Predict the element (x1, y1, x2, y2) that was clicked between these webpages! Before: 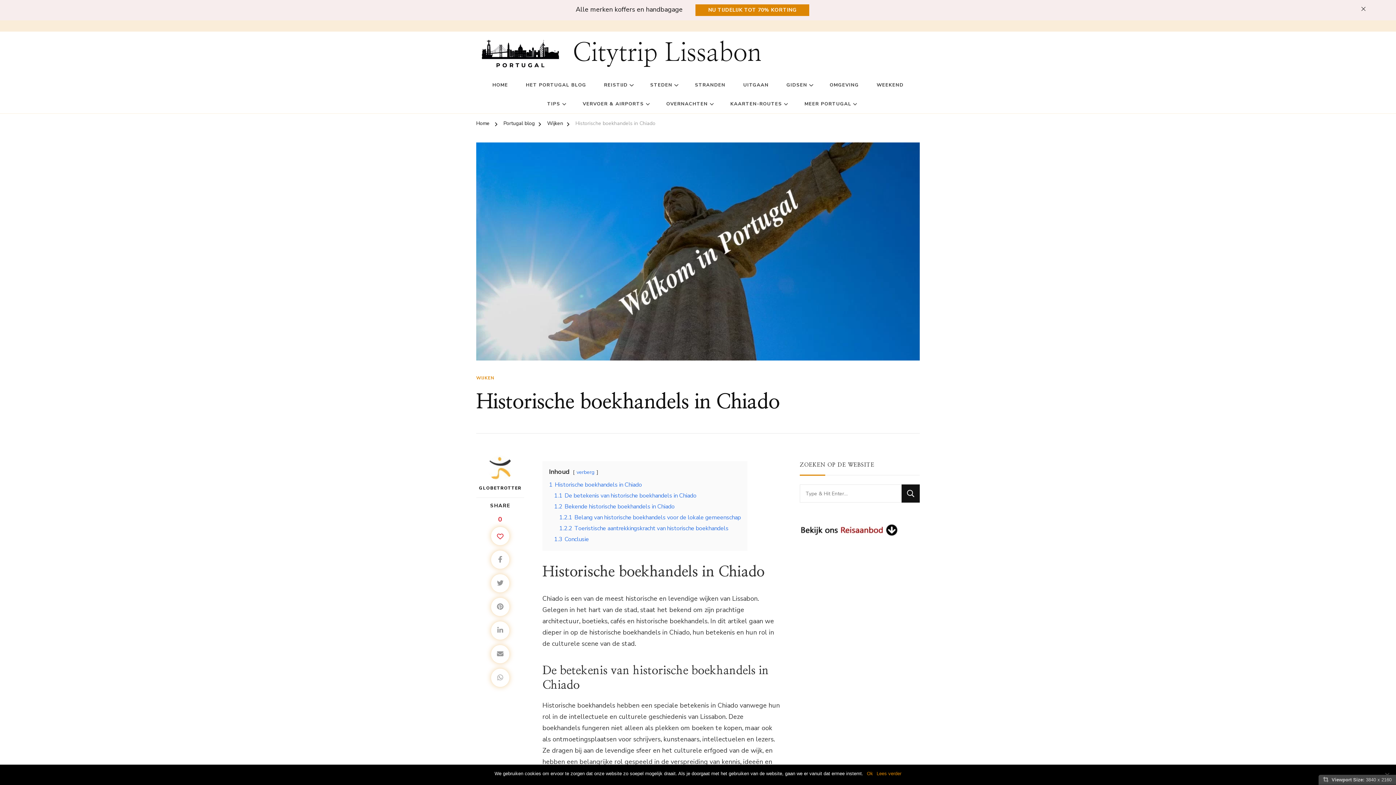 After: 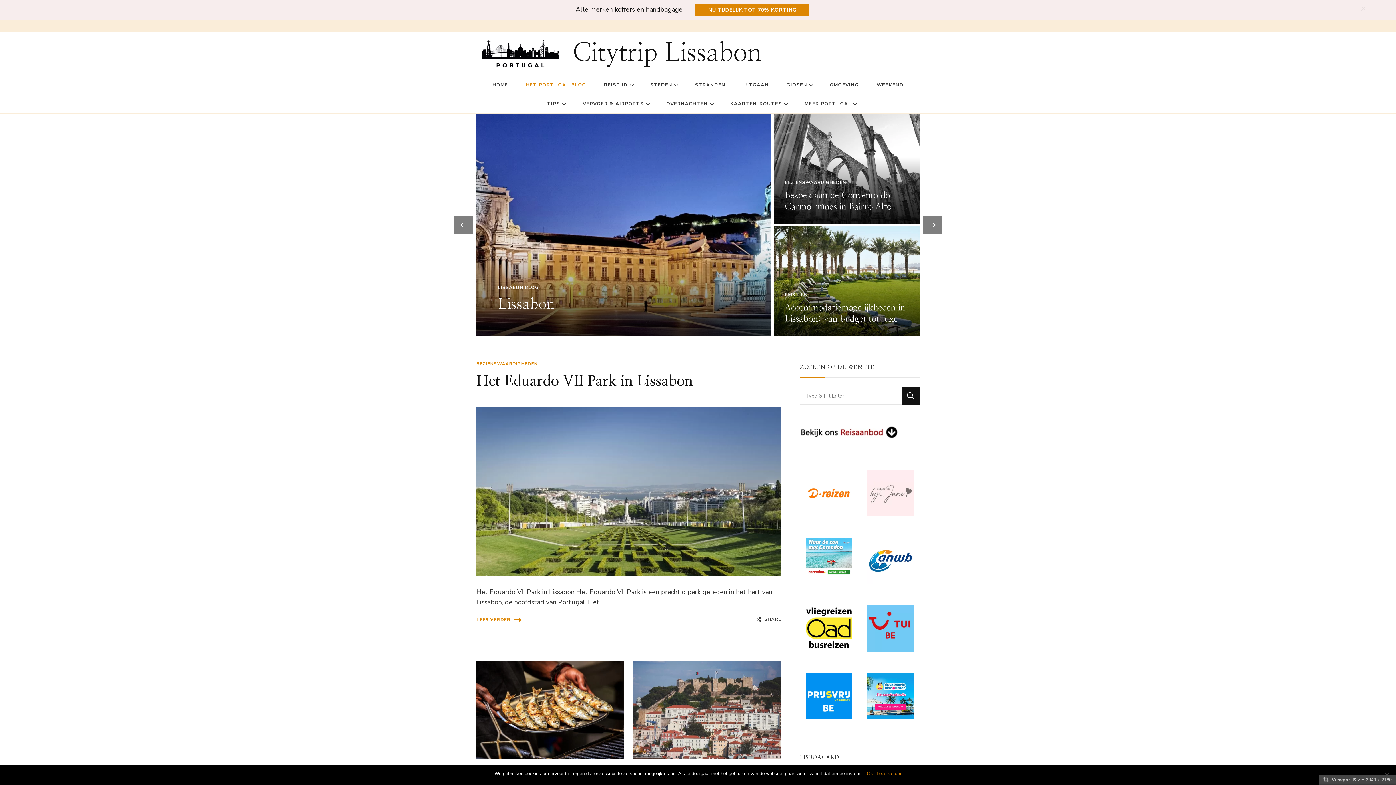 Action: label: HET PORTUGAL BLOG bbox: (518, 75, 594, 94)